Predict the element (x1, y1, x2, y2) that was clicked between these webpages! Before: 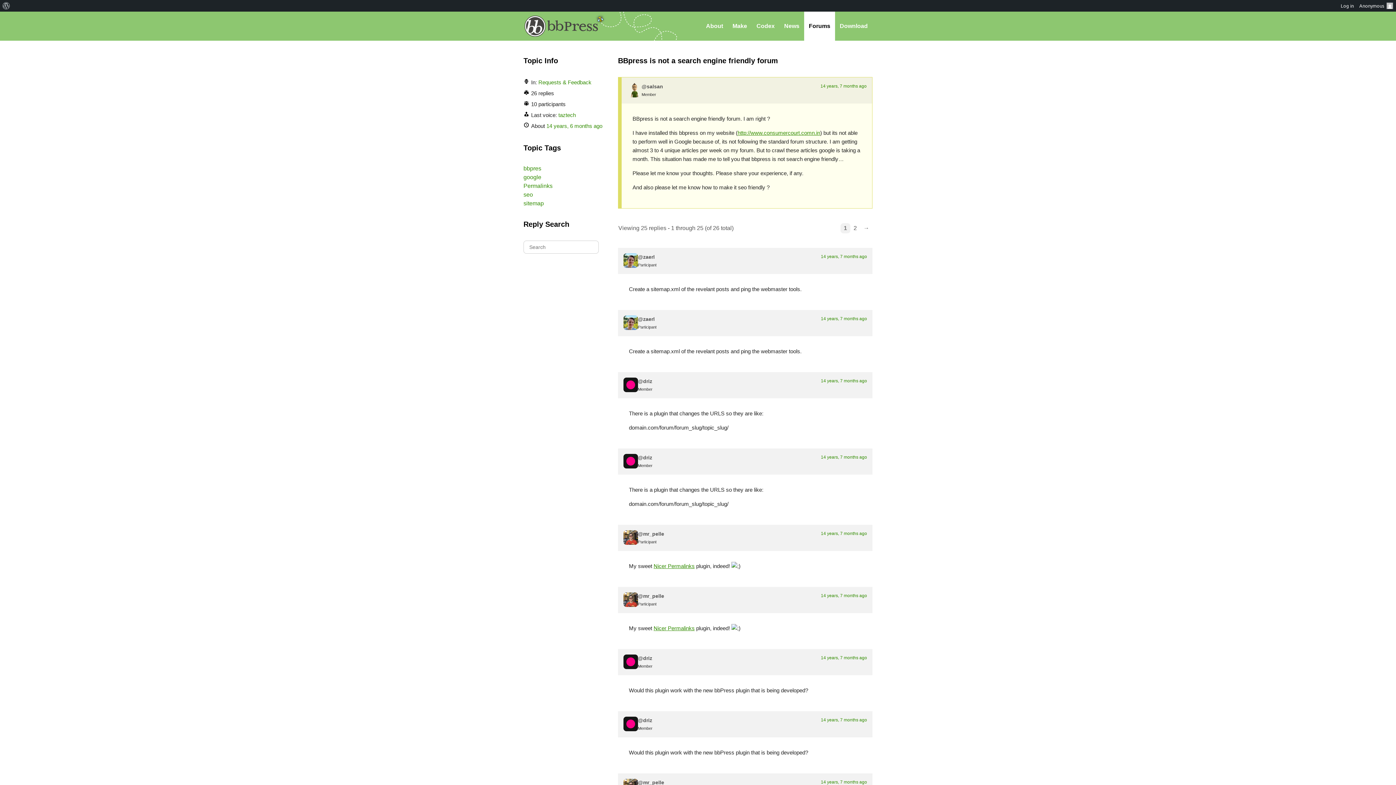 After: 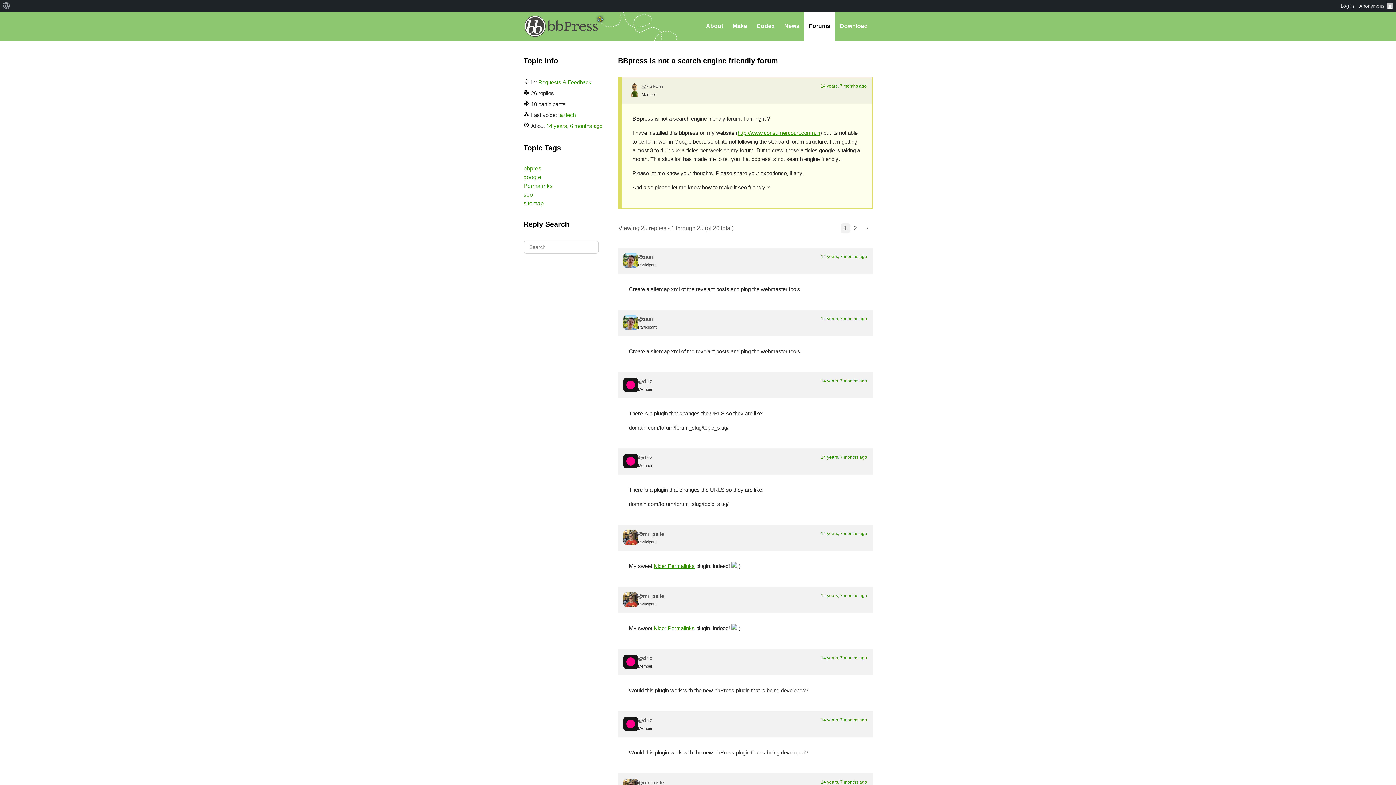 Action: label: 14 years, 7 months ago bbox: (820, 83, 866, 88)